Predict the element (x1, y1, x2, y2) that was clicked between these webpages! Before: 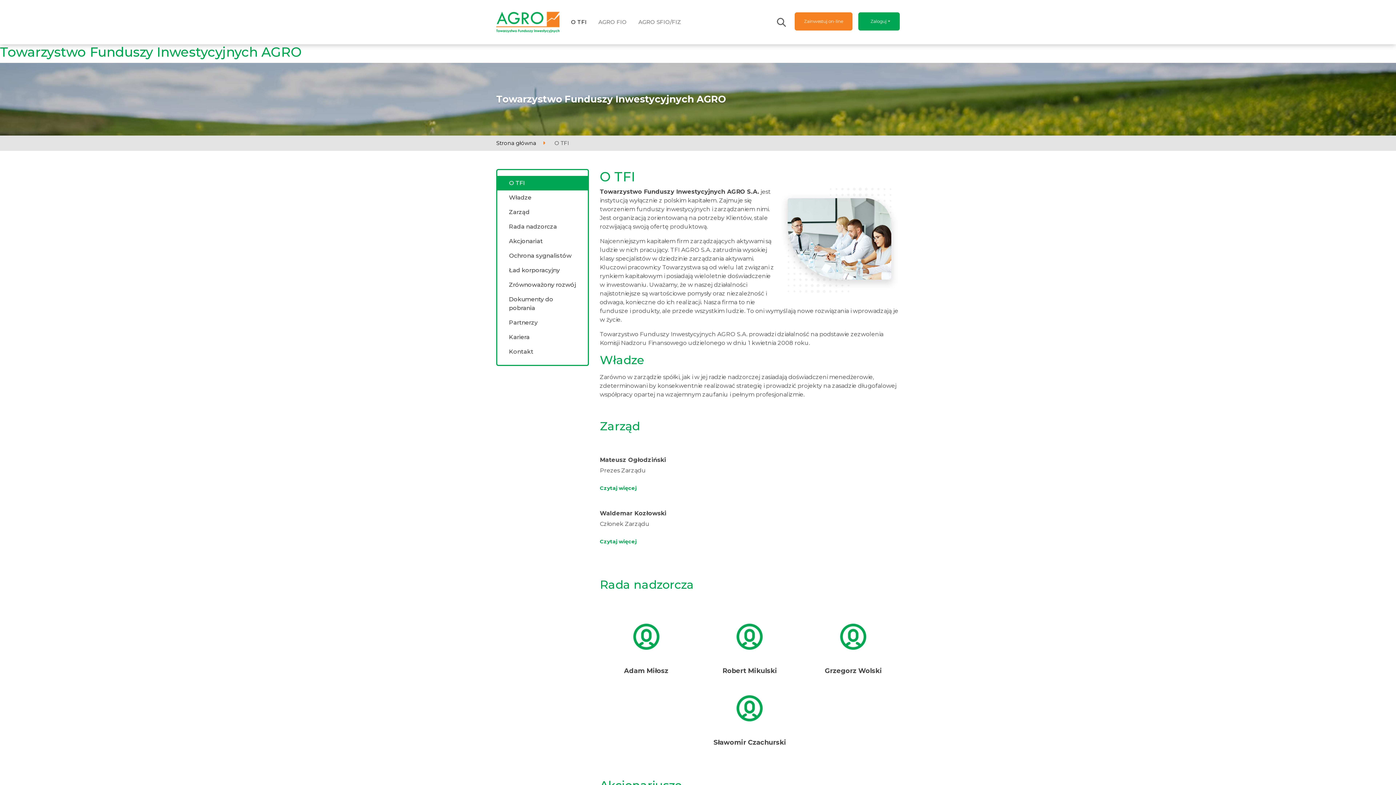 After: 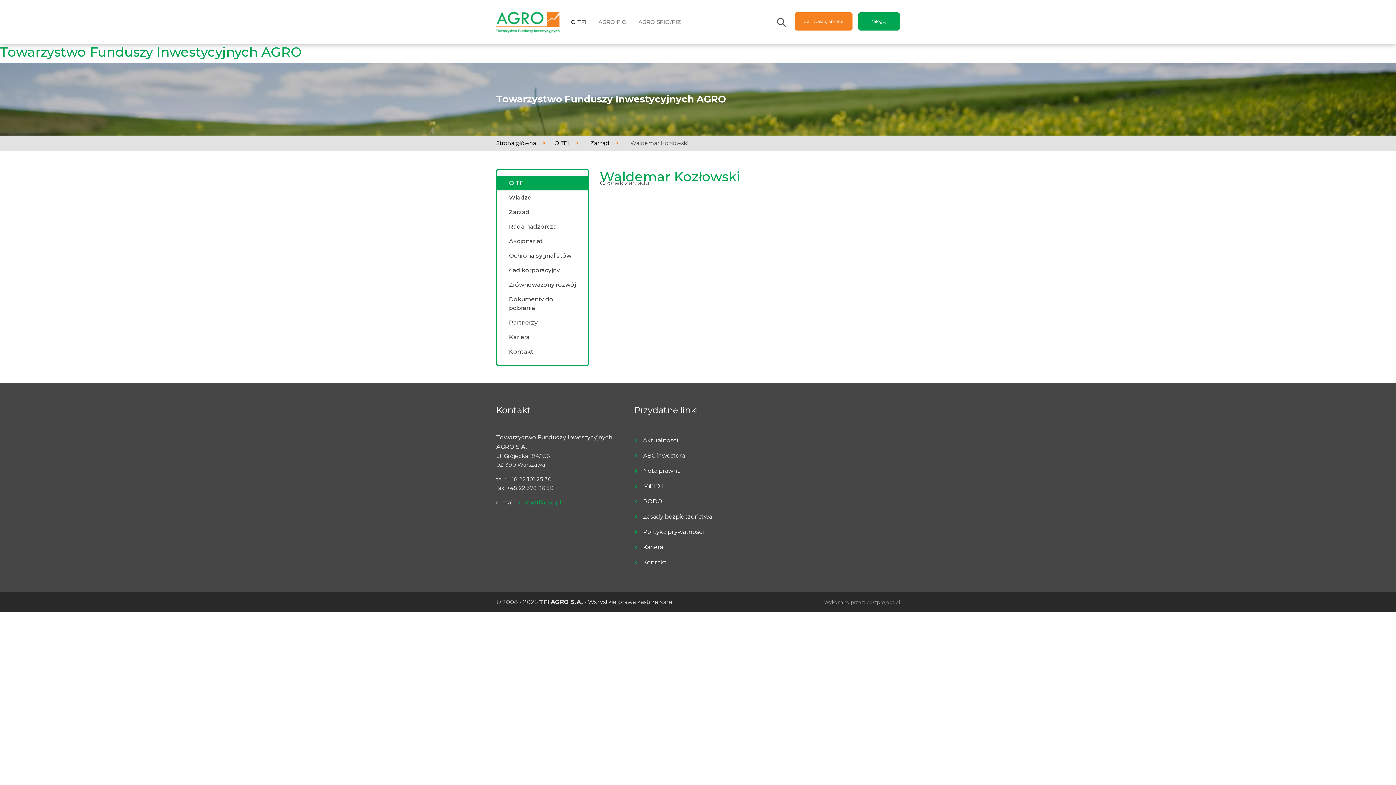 Action: bbox: (600, 538, 636, 545) label: Czytaj więcej